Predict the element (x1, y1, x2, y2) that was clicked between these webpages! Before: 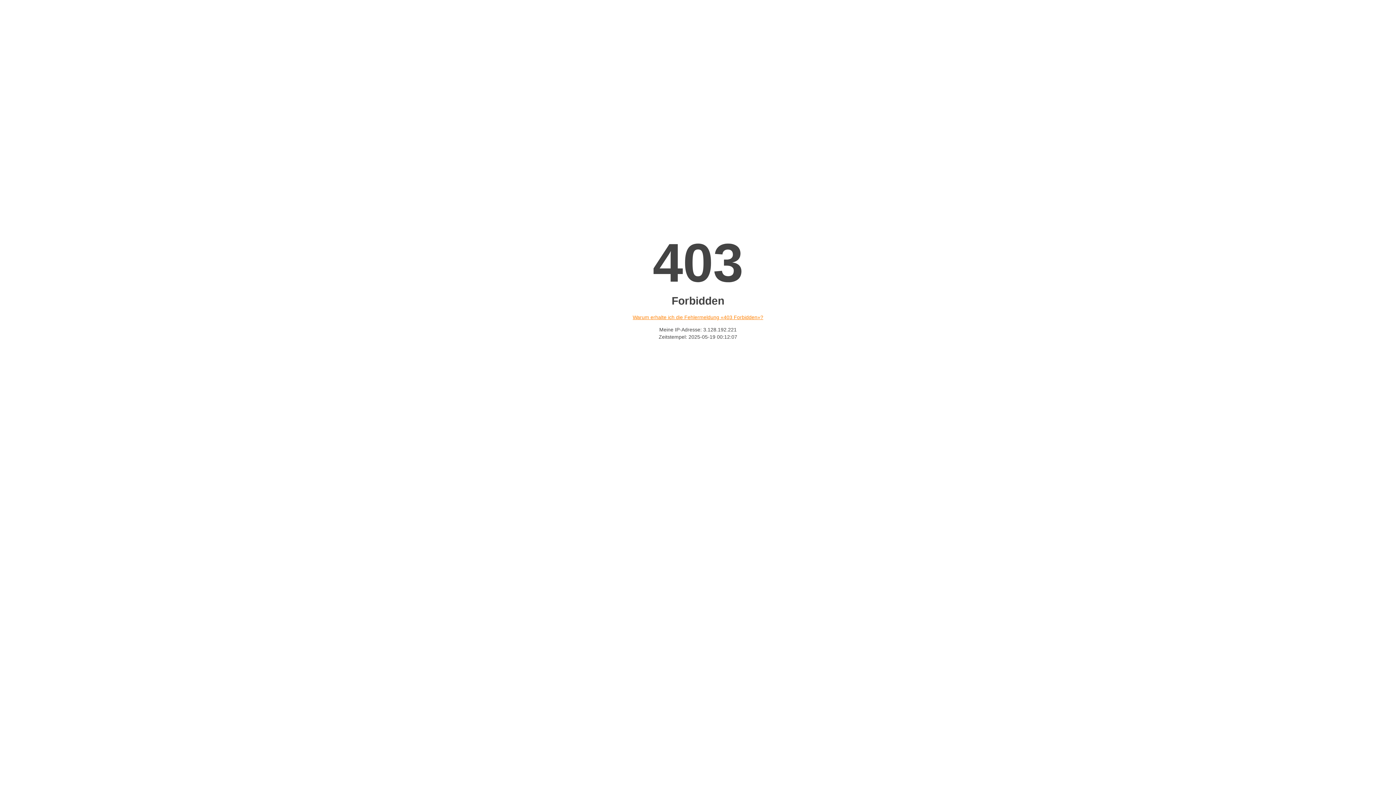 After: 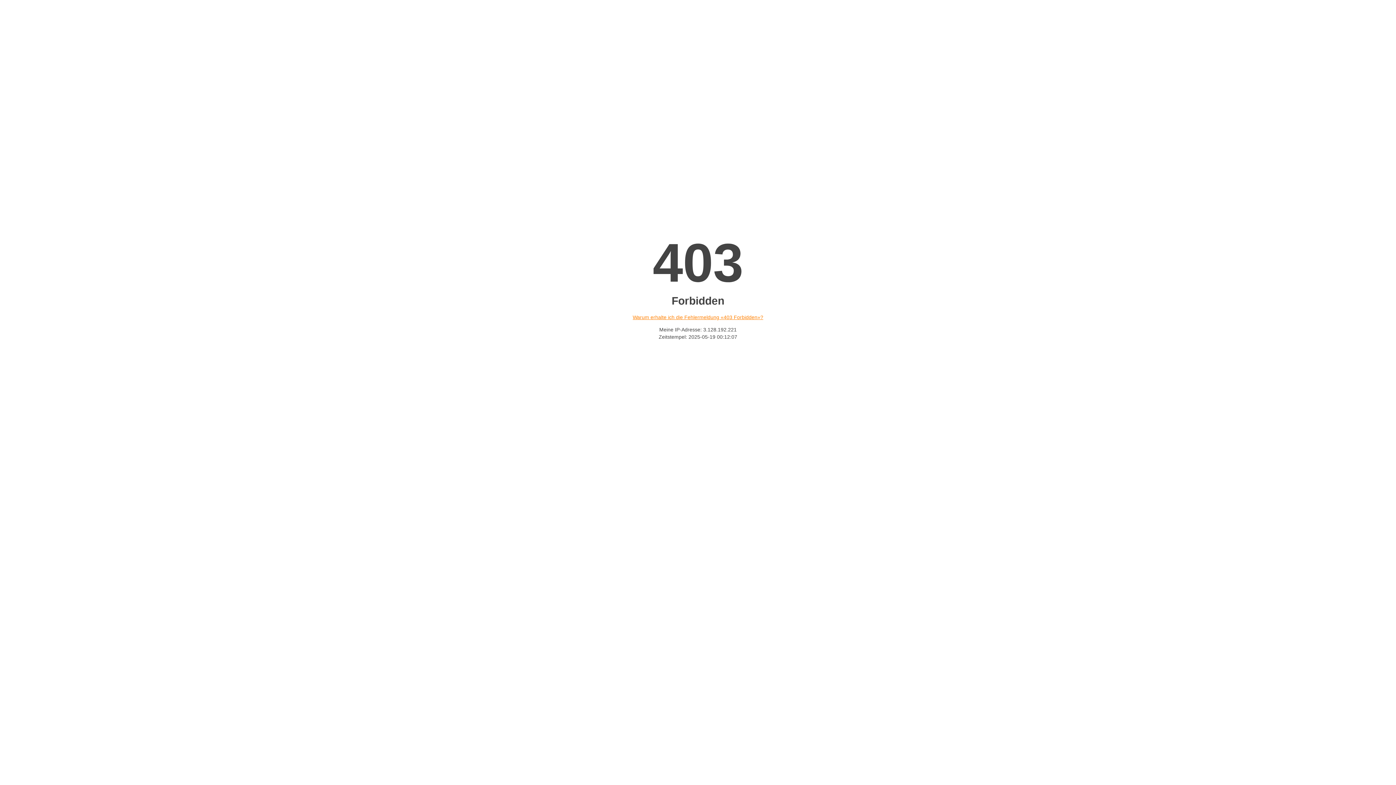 Action: bbox: (632, 314, 763, 320) label: Warum erhalte ich die Fehlermeldung «403 Forbidden»?